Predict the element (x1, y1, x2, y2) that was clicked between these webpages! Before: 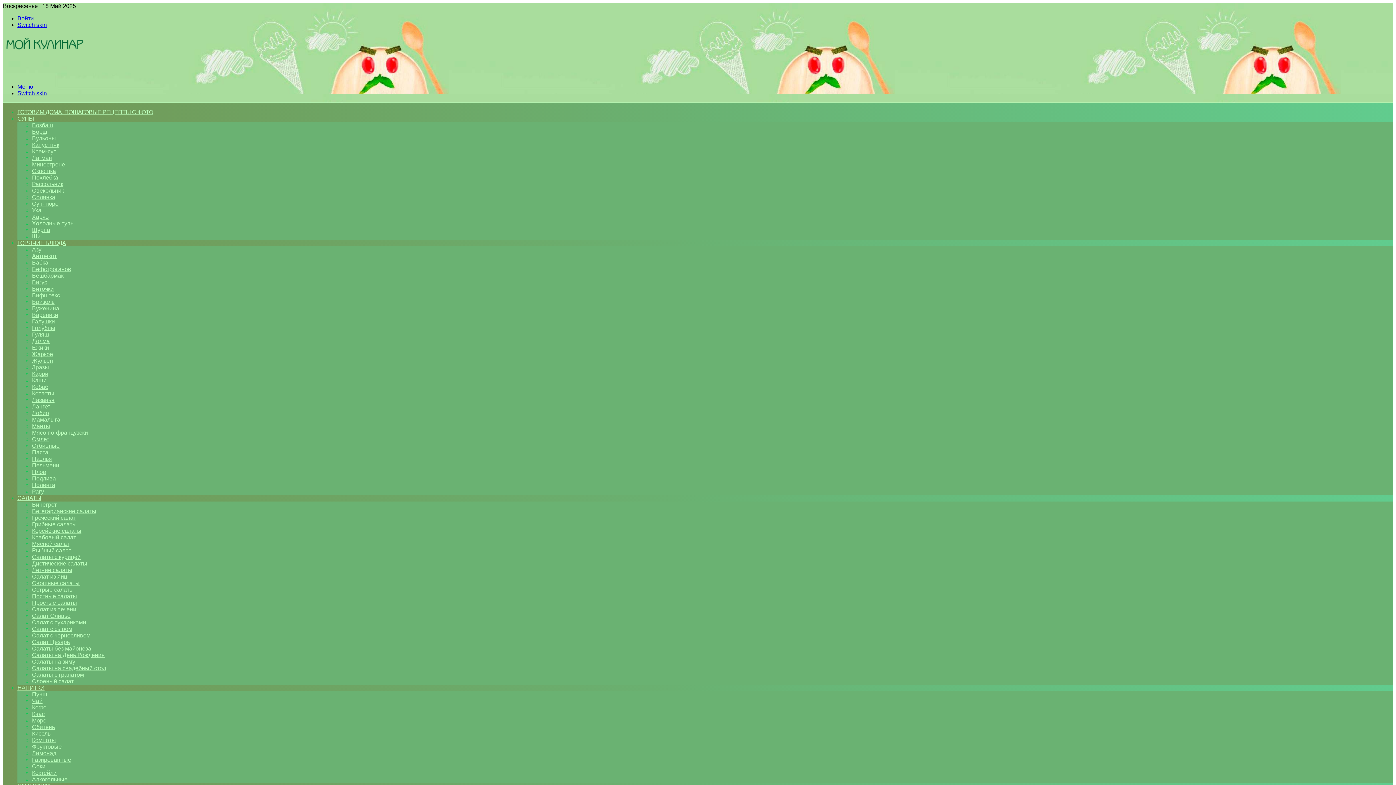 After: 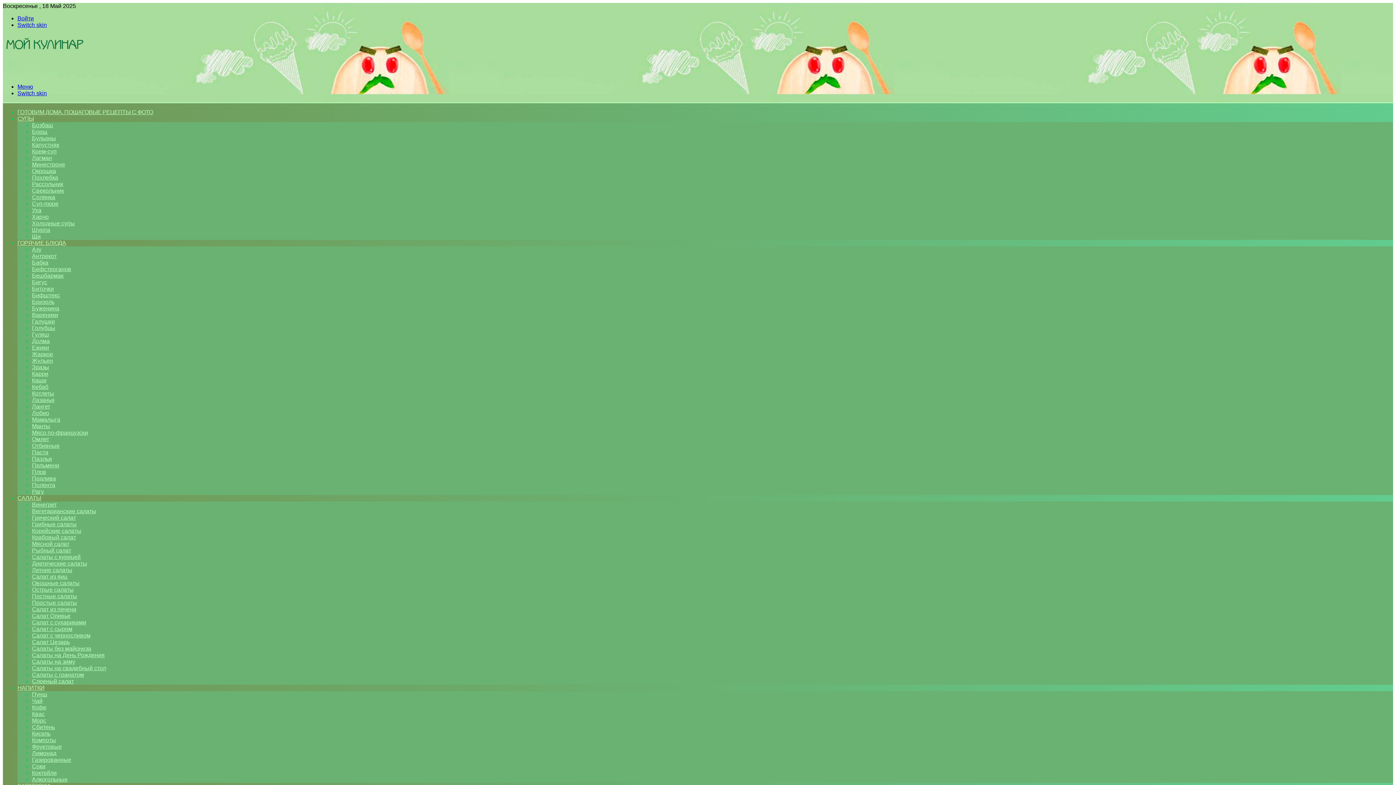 Action: bbox: (32, 606, 76, 612) label: Салат из печени